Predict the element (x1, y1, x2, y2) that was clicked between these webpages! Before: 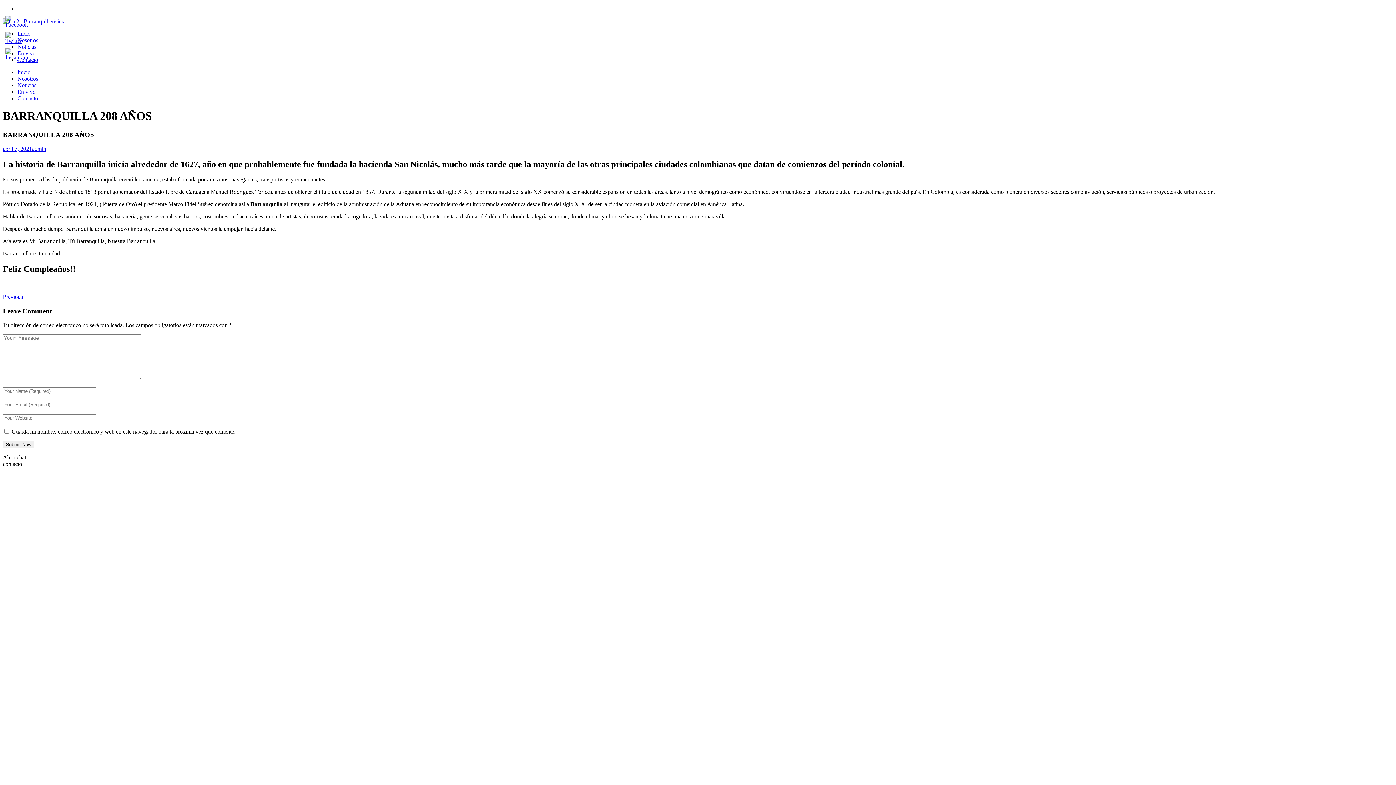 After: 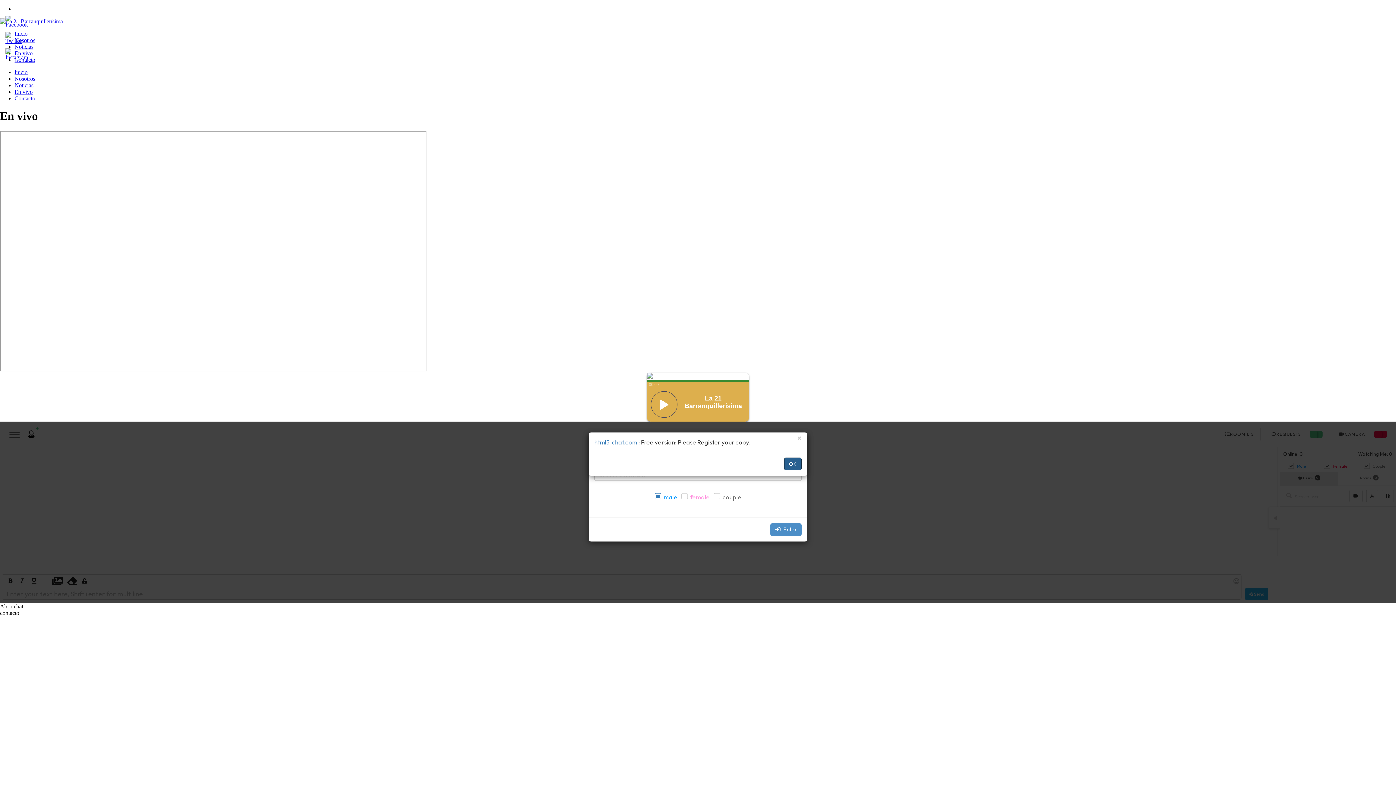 Action: bbox: (17, 88, 35, 94) label: En vivo